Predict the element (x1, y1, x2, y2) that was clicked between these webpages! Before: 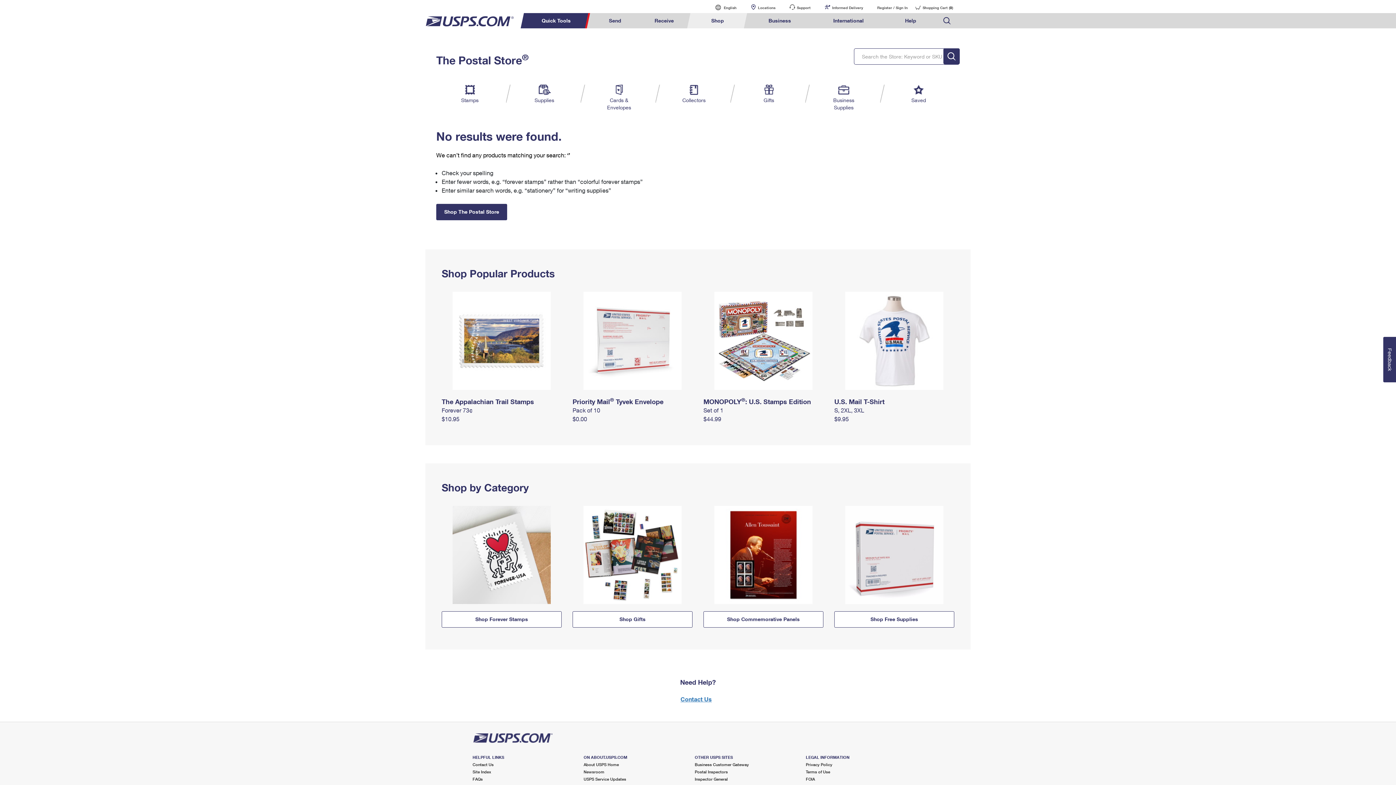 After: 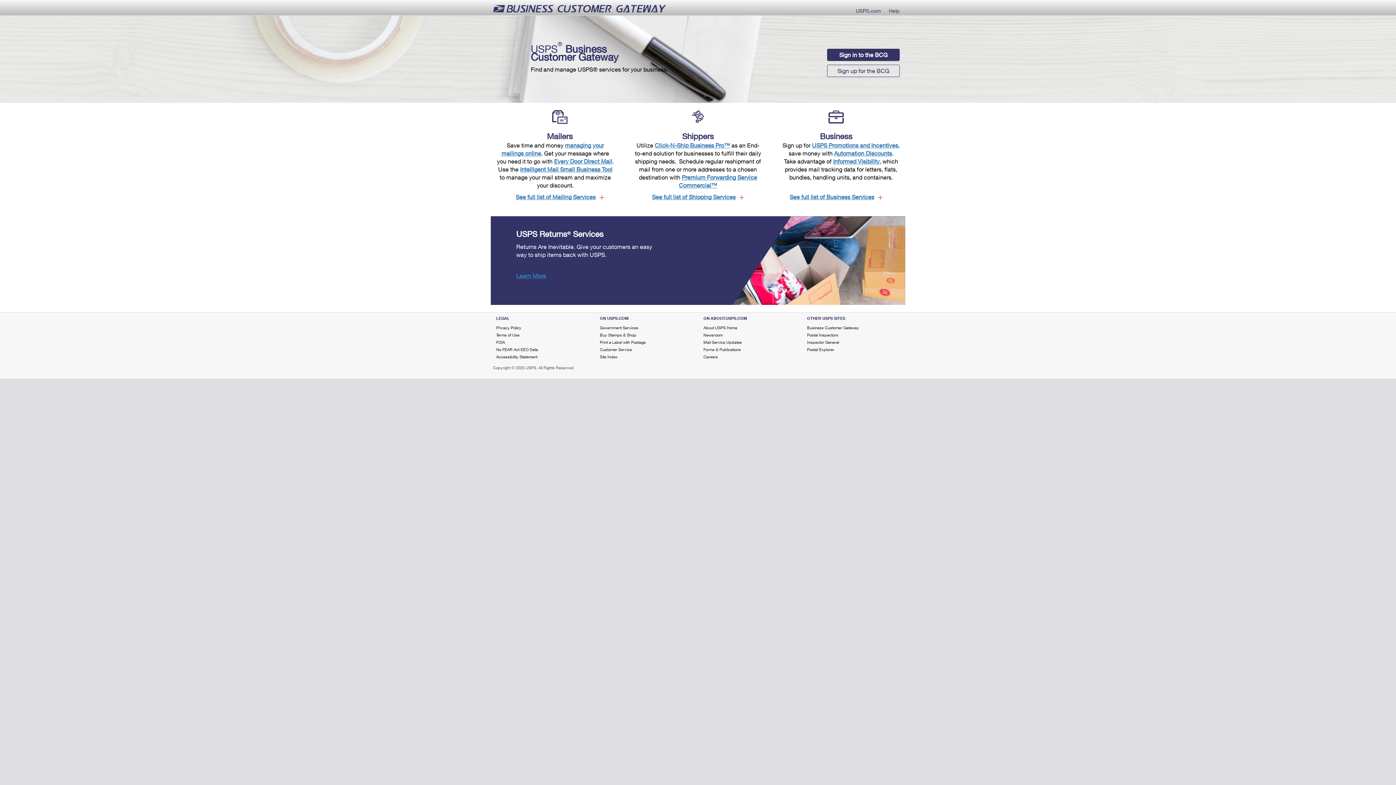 Action: label: Business Customer Gateway bbox: (694, 762, 749, 767)